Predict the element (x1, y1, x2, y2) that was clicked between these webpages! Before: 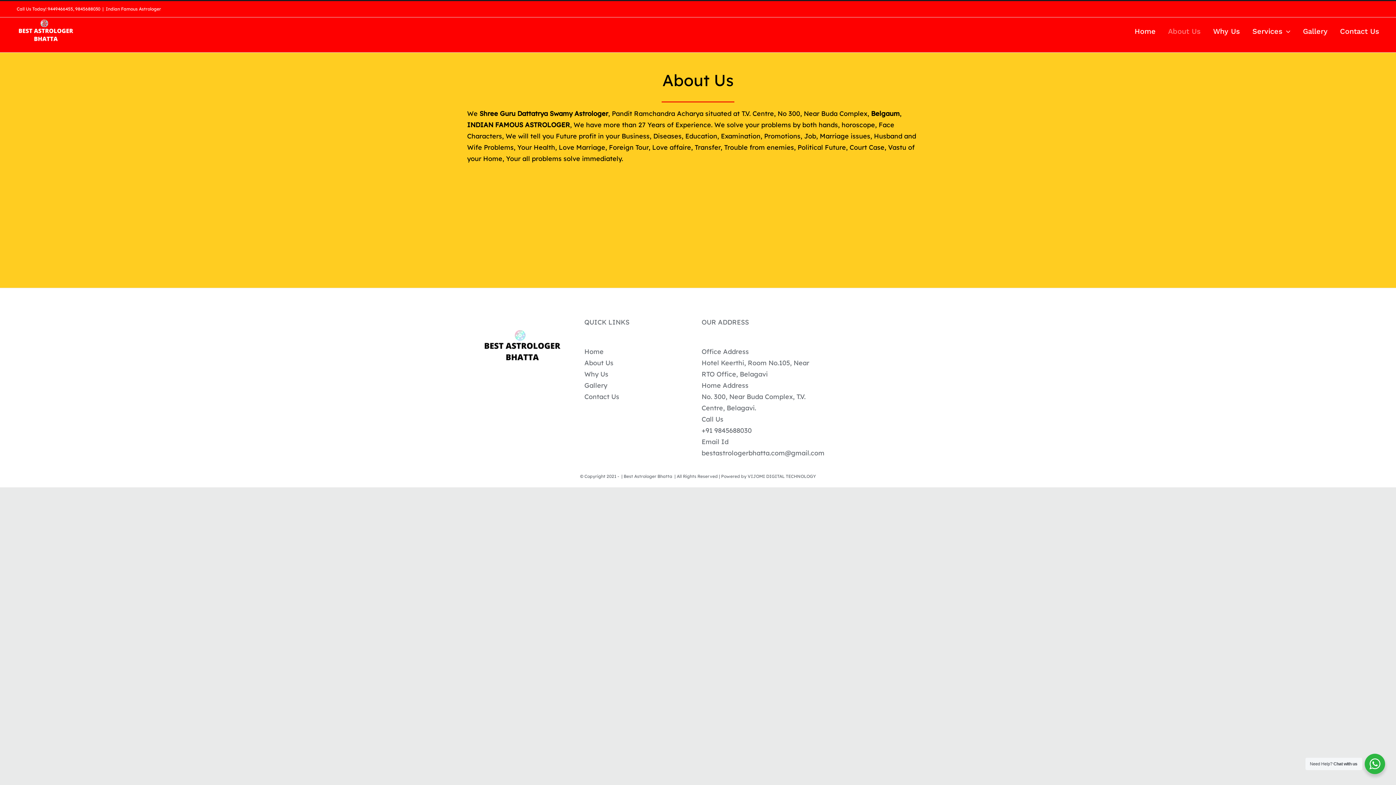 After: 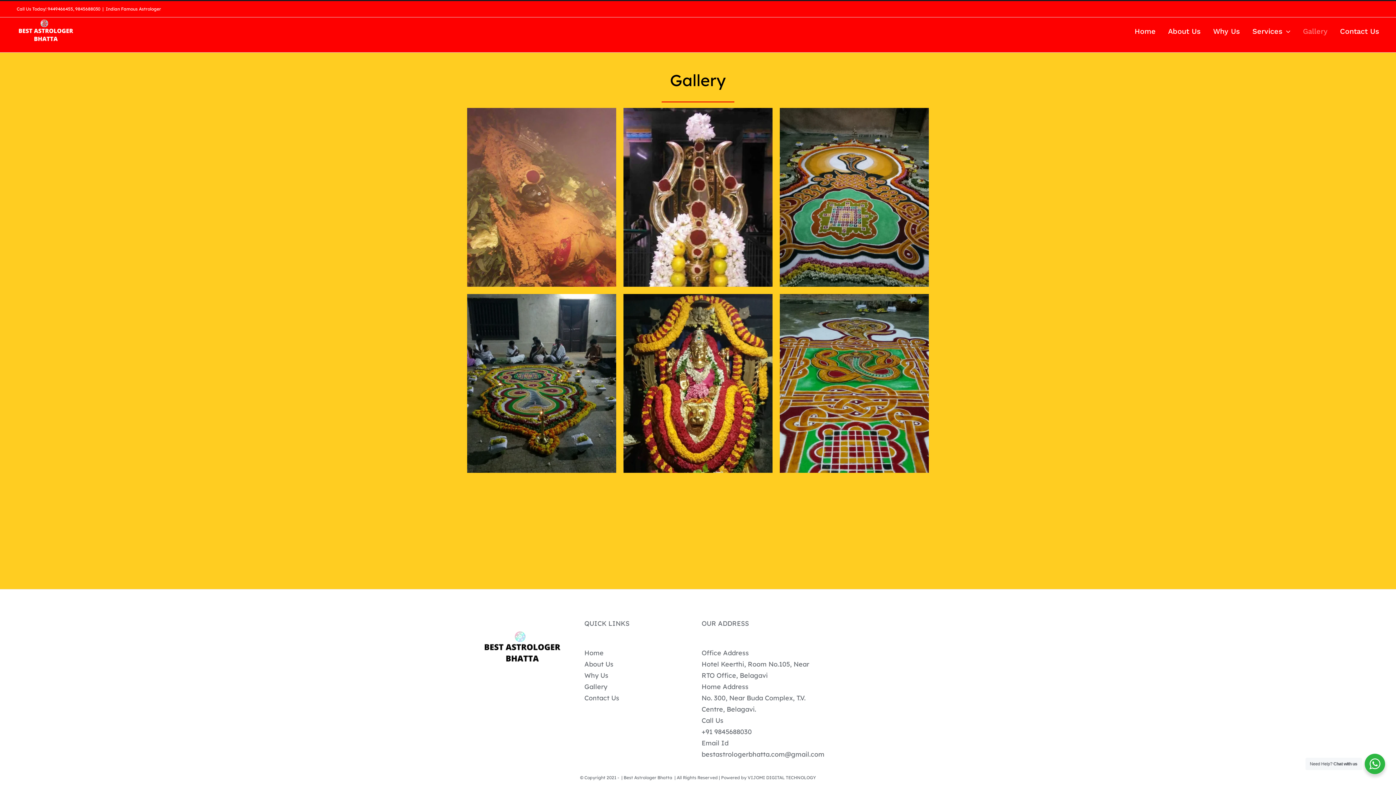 Action: label: Gallery bbox: (584, 381, 607, 389)